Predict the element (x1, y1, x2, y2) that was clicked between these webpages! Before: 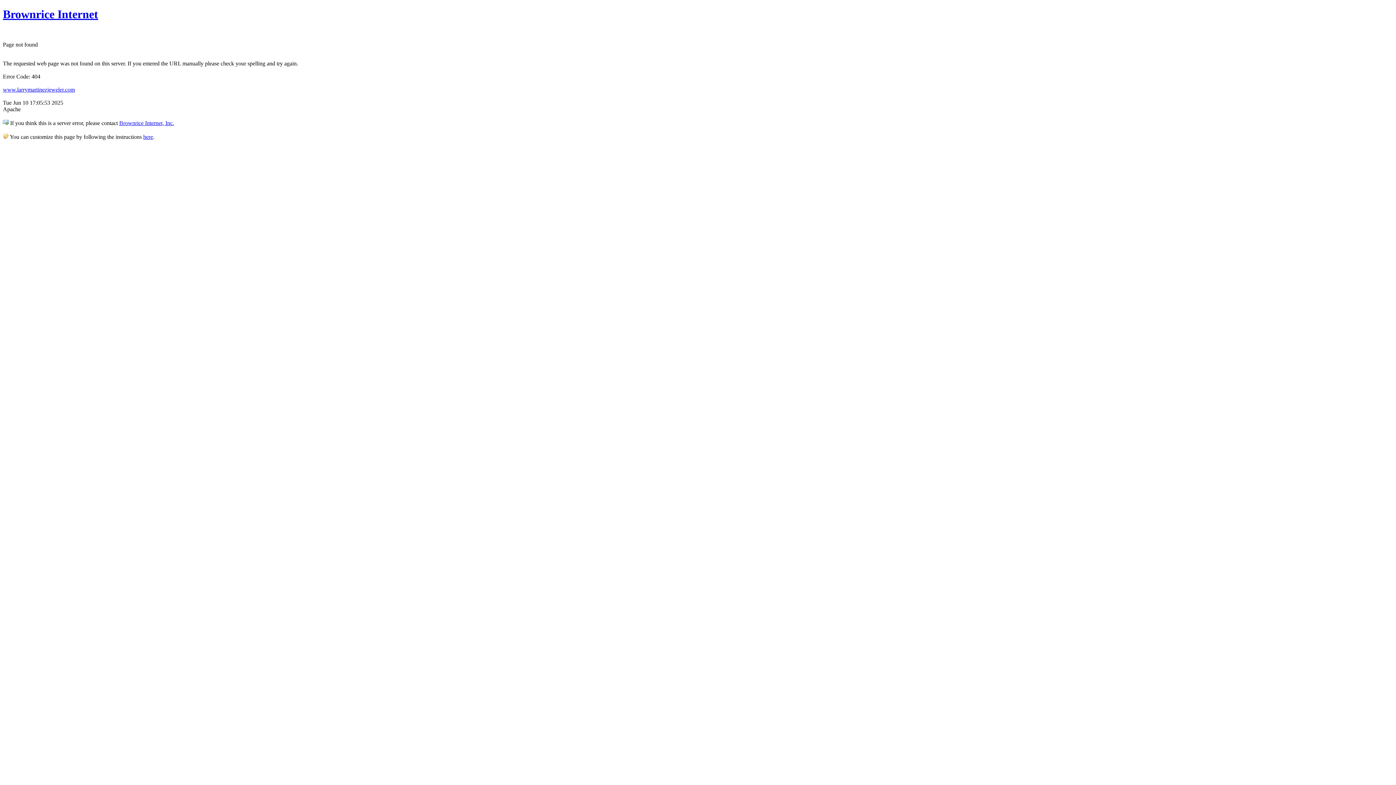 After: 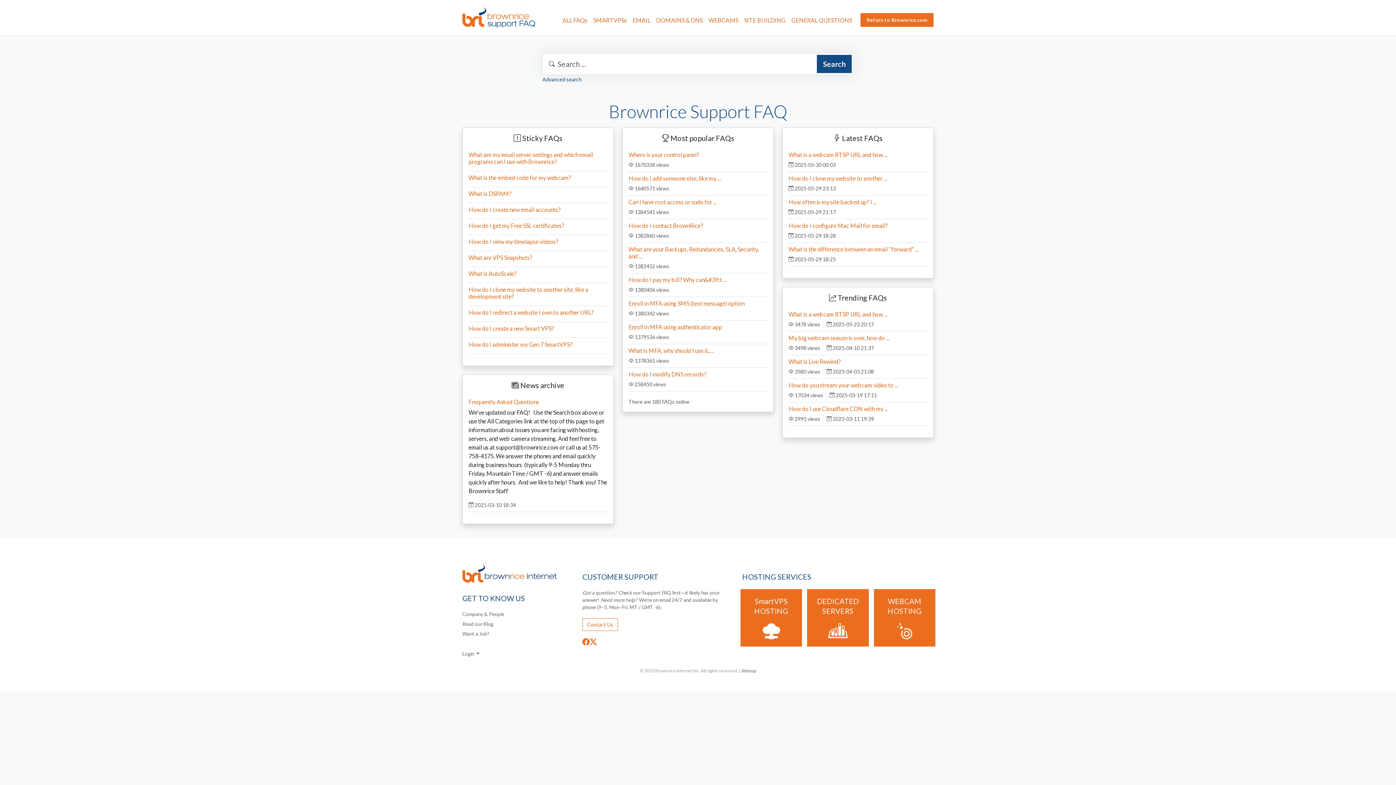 Action: bbox: (143, 133, 153, 139) label: here